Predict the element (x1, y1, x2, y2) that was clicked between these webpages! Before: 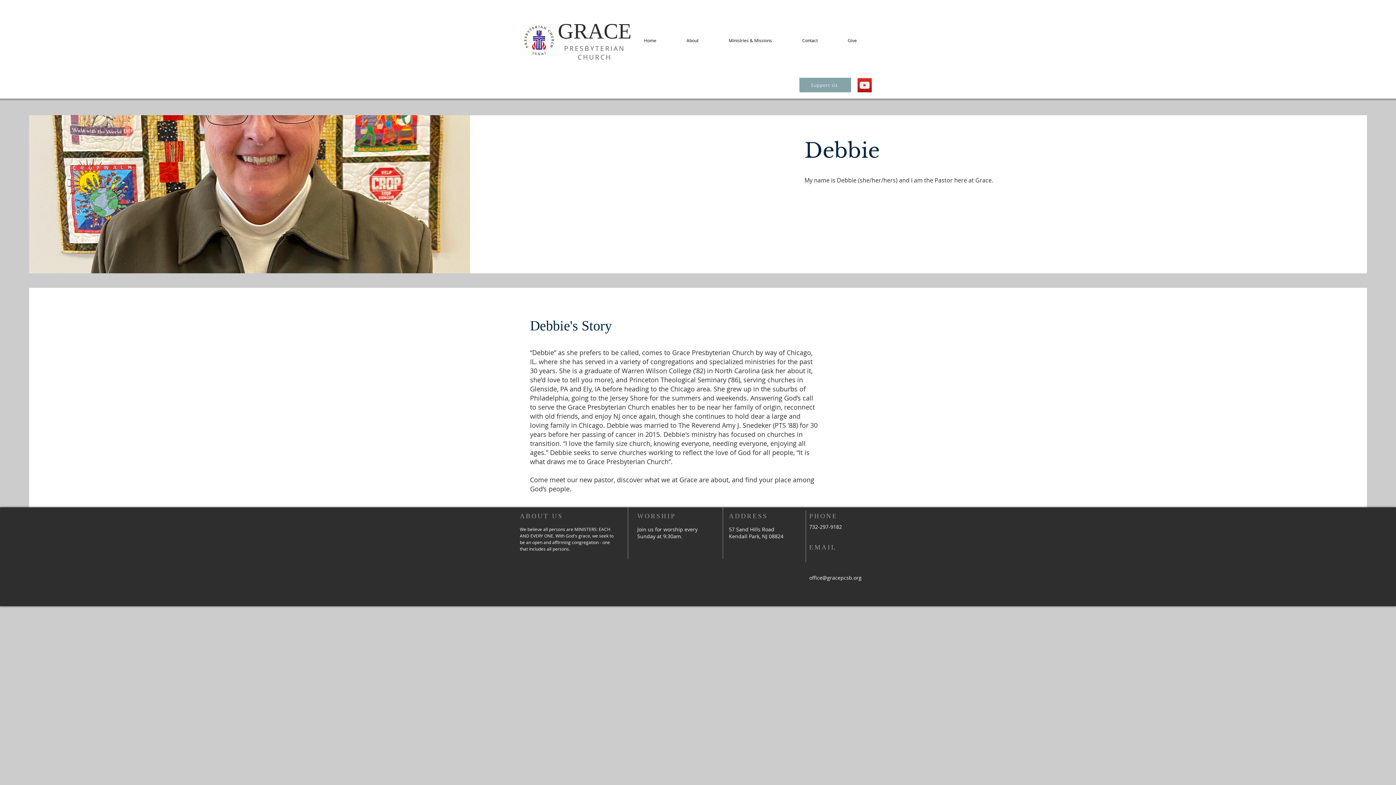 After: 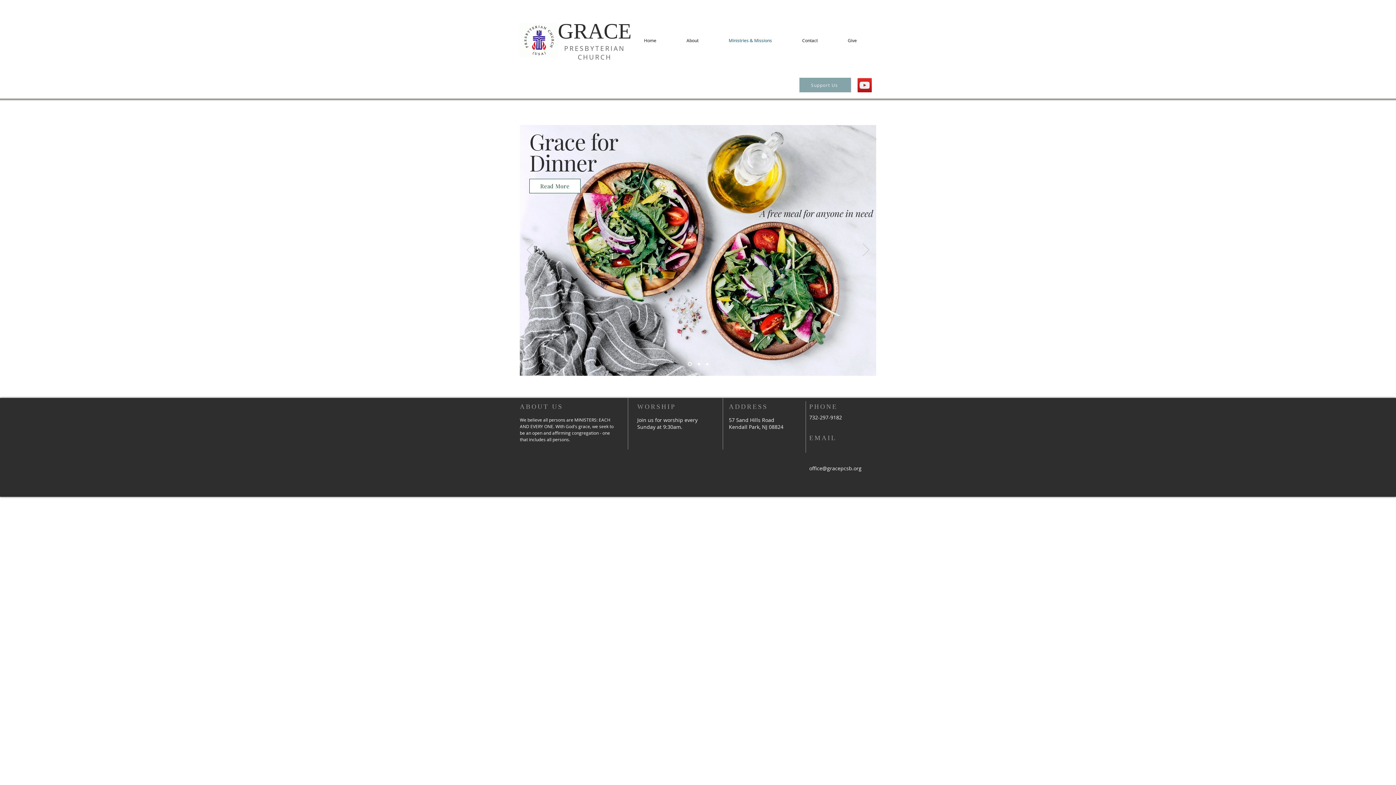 Action: bbox: (713, 32, 787, 48) label: Ministries & Missions